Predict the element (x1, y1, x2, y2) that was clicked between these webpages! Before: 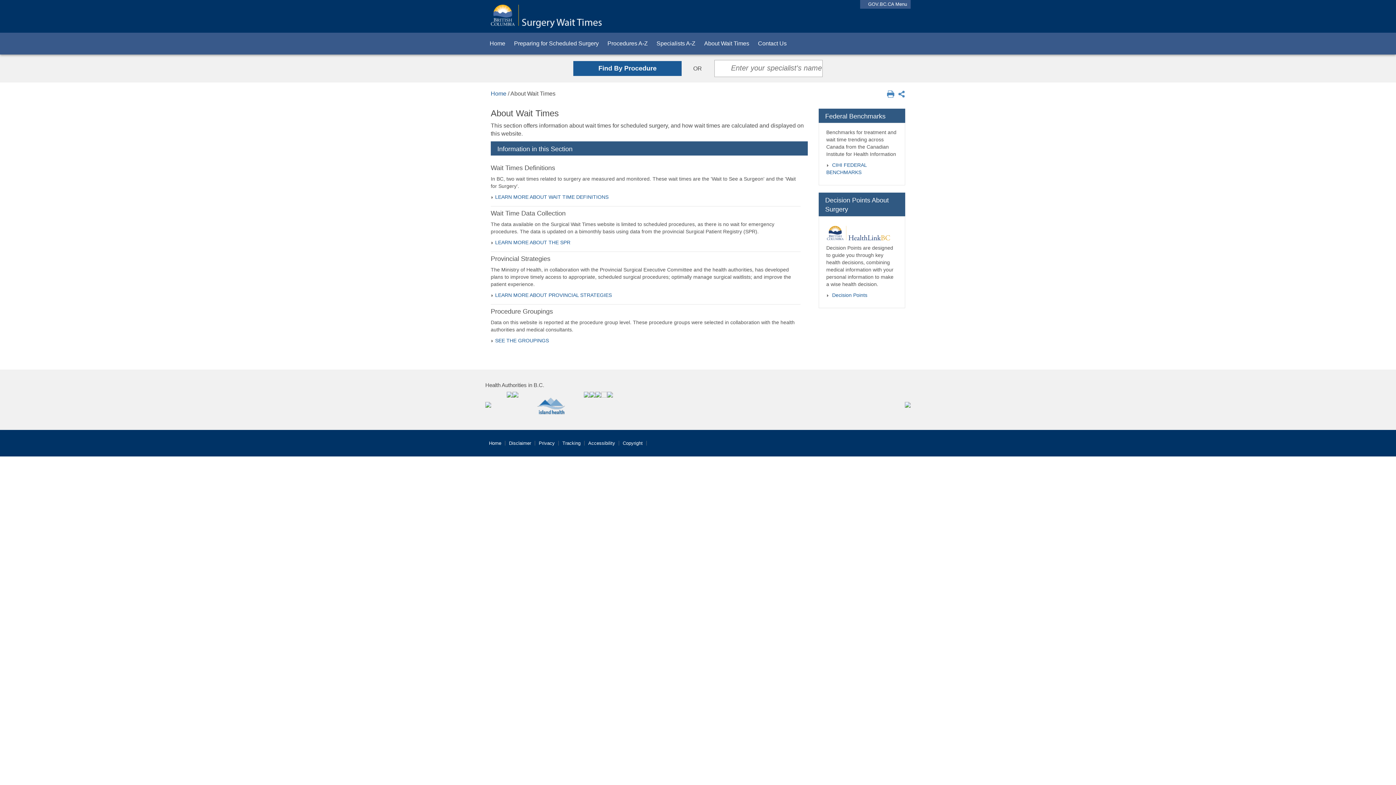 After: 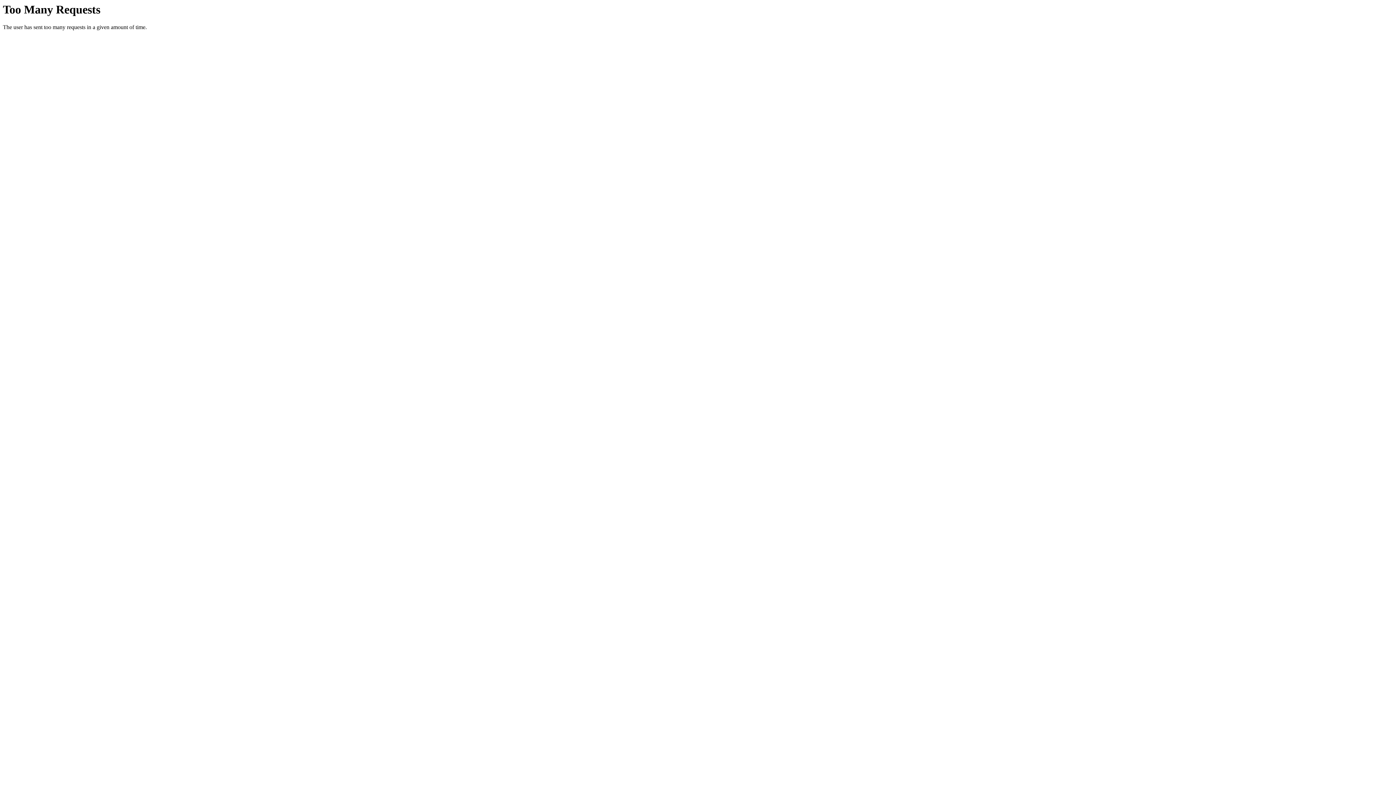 Action: label: Specialists A-Z bbox: (652, 32, 700, 54)